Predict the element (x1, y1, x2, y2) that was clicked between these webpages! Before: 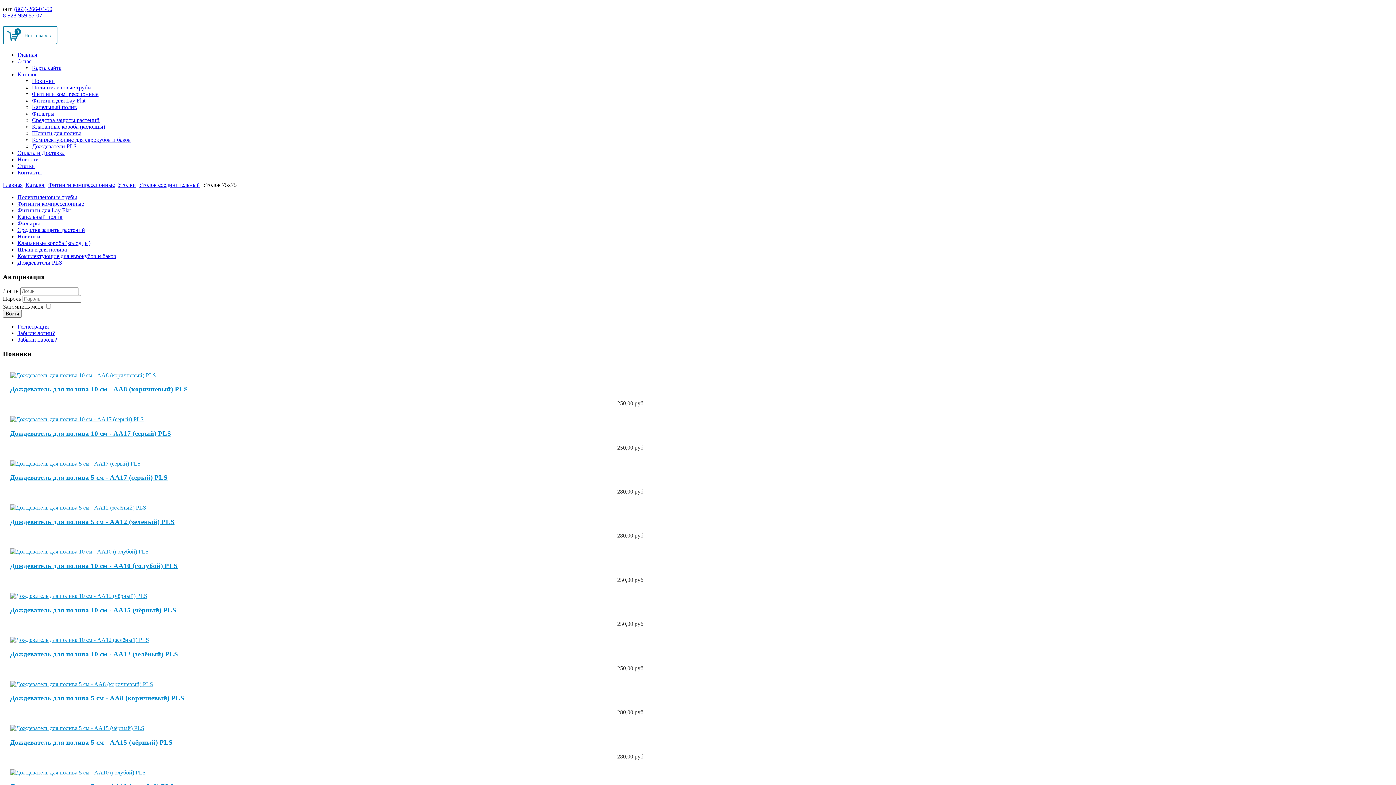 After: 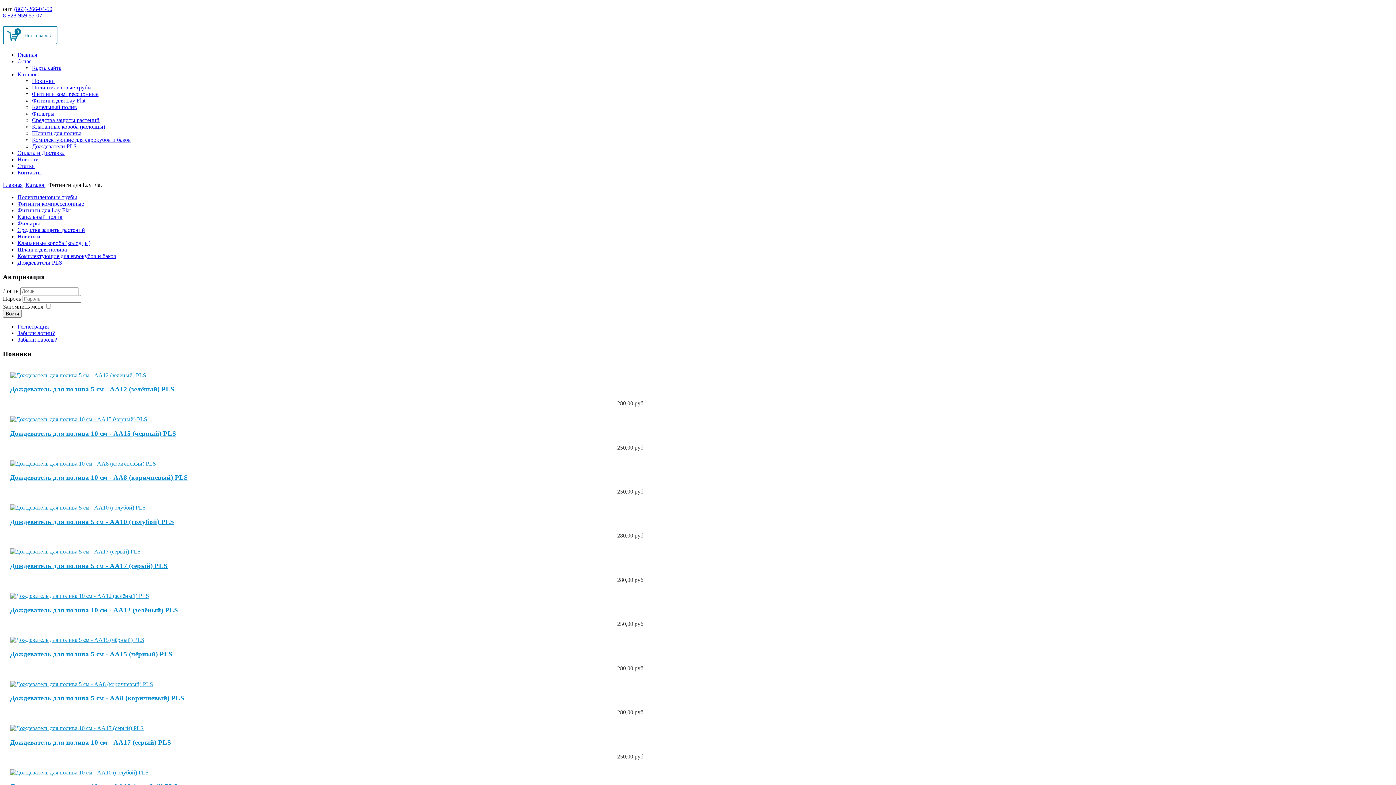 Action: bbox: (32, 97, 85, 103) label: Фитинги для Lay Flat